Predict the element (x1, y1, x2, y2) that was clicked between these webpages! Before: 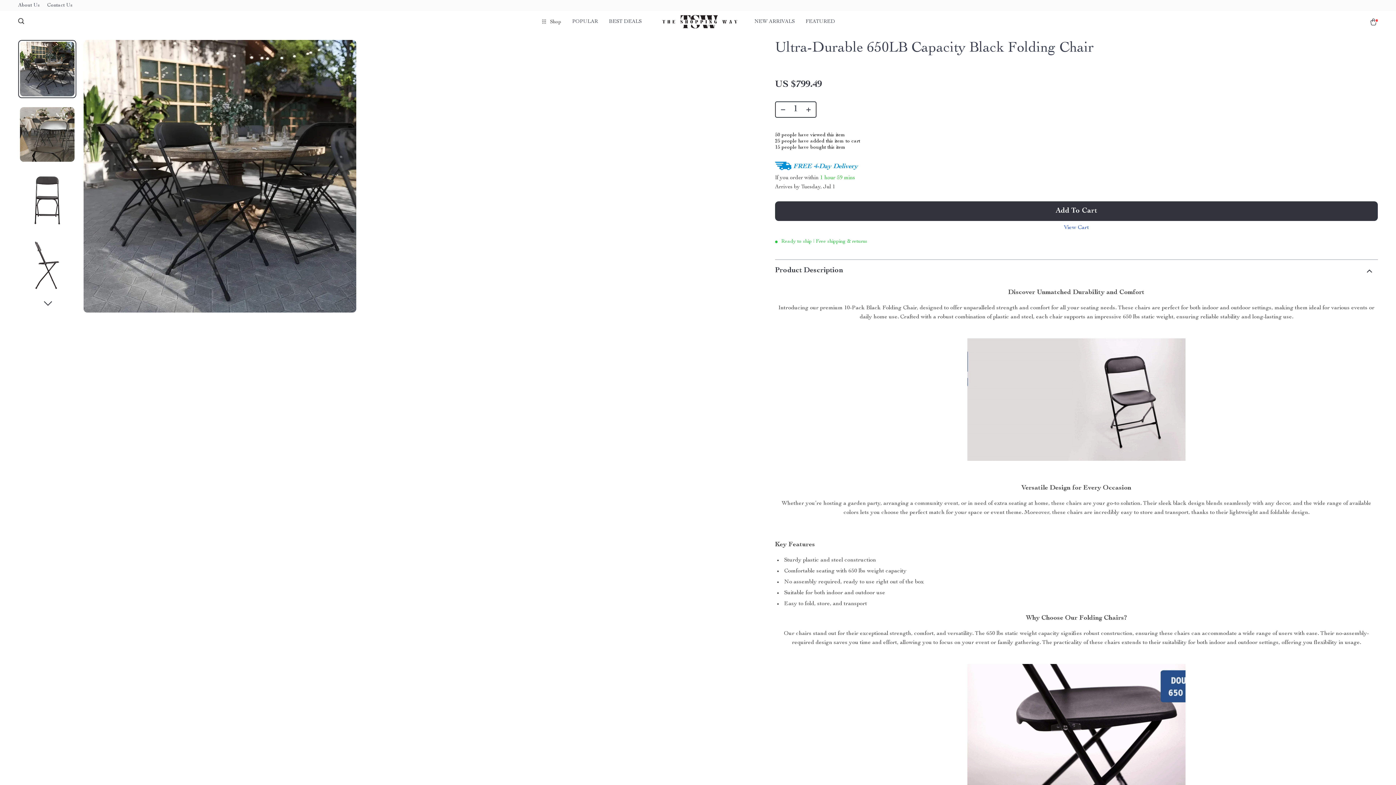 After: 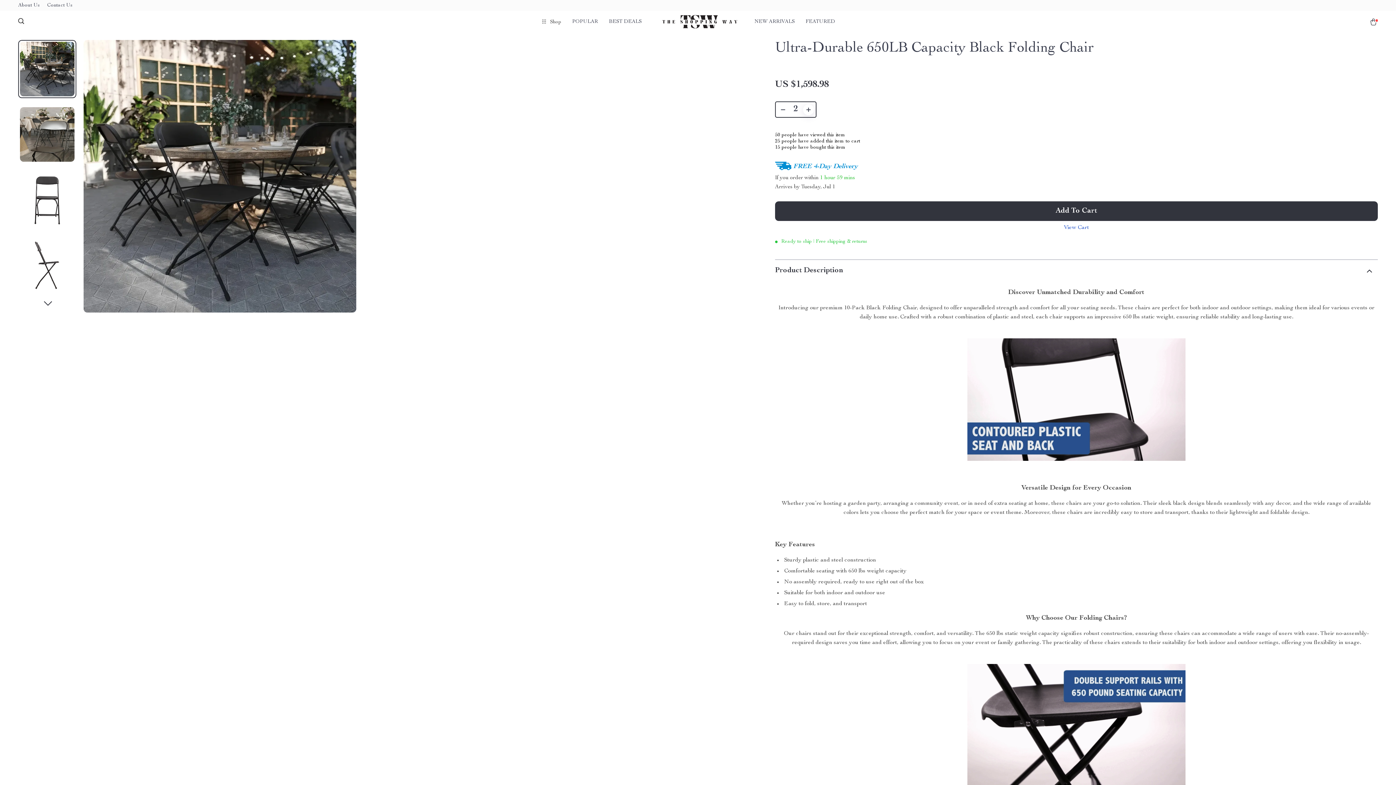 Action: bbox: (803, 104, 814, 115)